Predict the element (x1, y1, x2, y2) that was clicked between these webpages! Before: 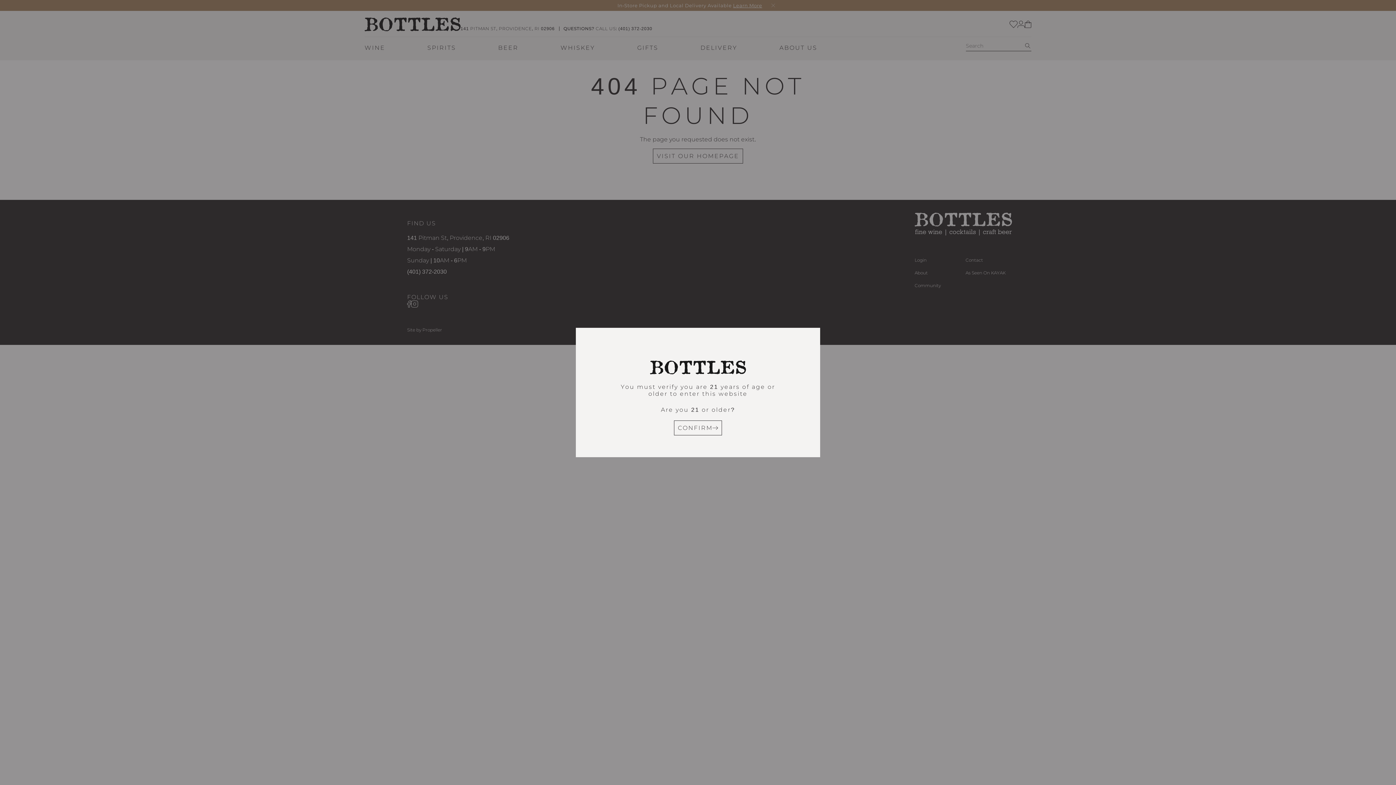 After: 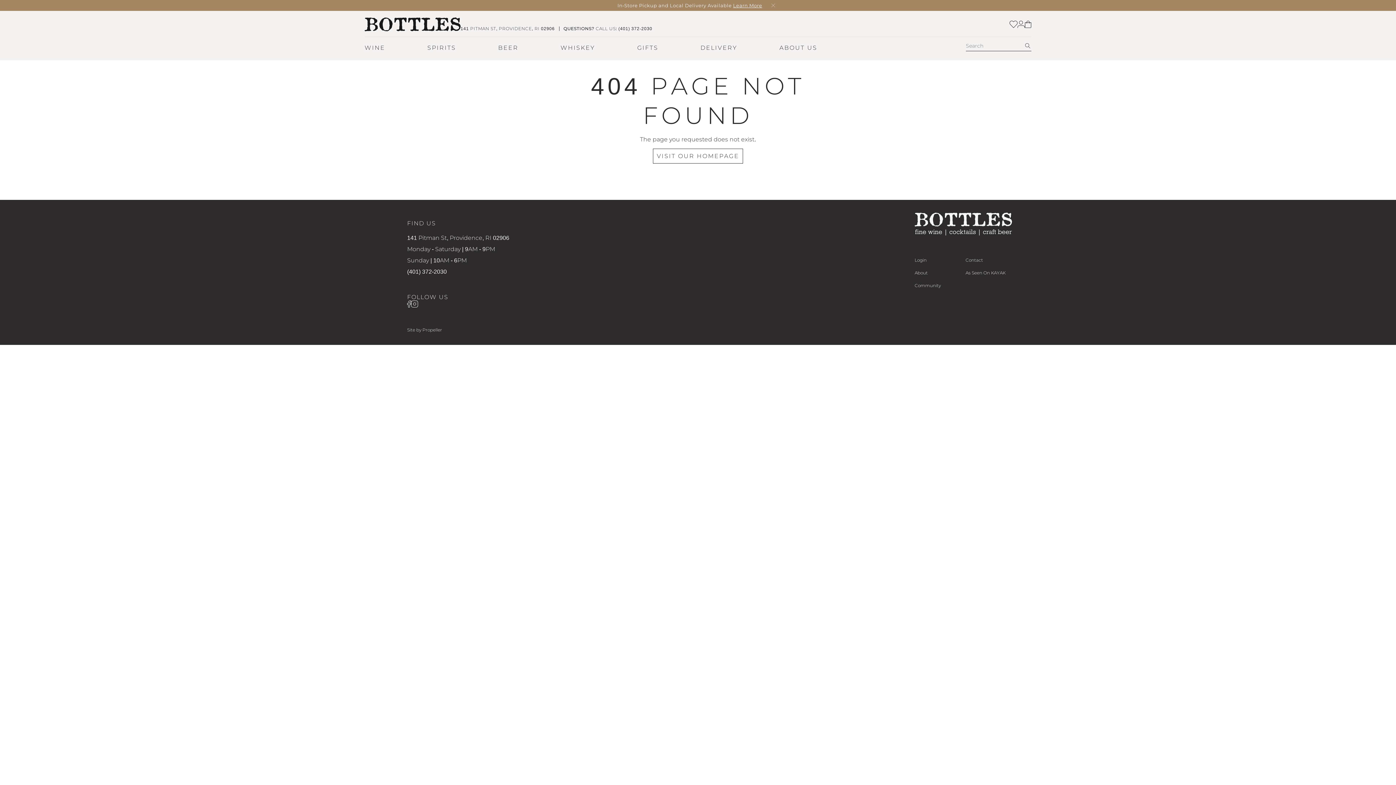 Action: label: CONFIRM bbox: (674, 420, 722, 435)